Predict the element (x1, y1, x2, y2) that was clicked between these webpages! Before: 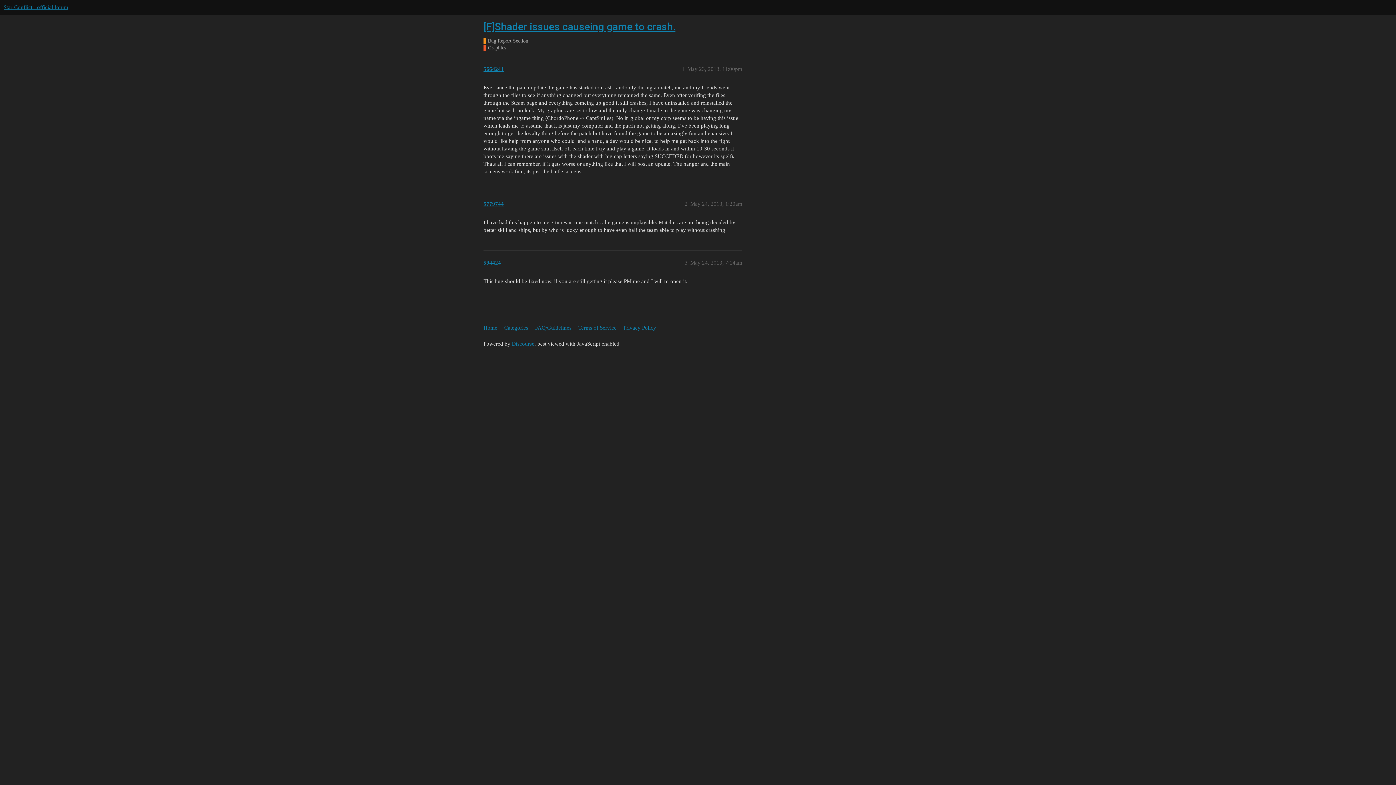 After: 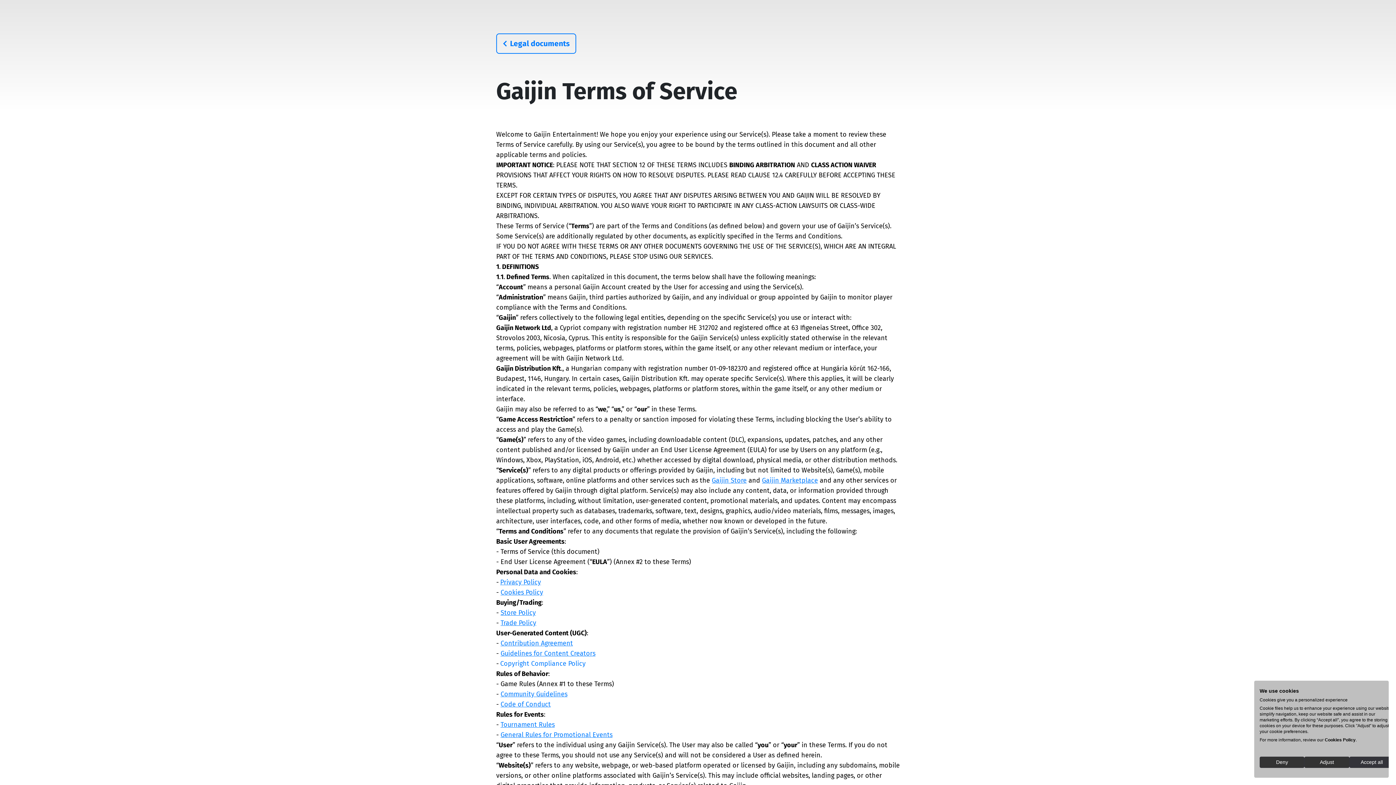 Action: label: Terms of Service bbox: (578, 321, 622, 334)